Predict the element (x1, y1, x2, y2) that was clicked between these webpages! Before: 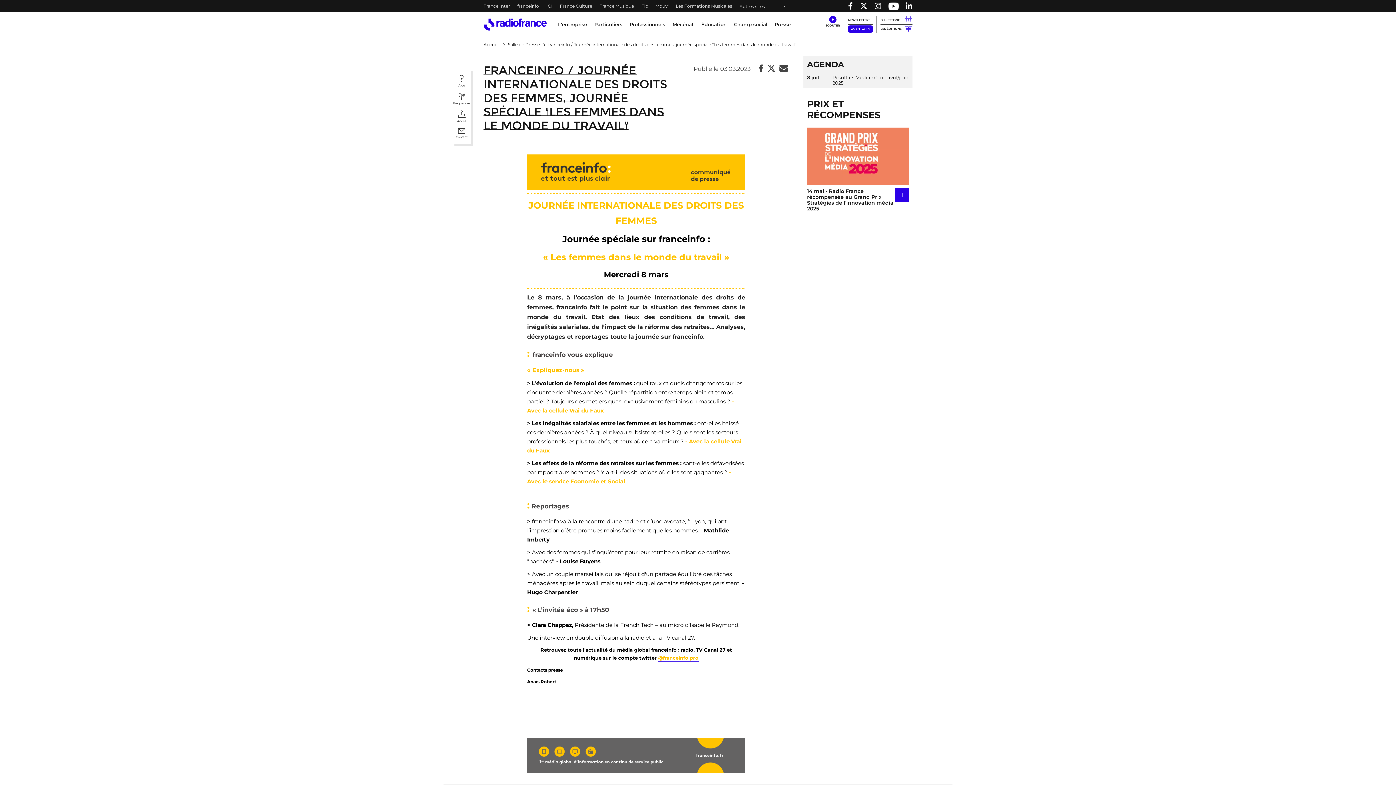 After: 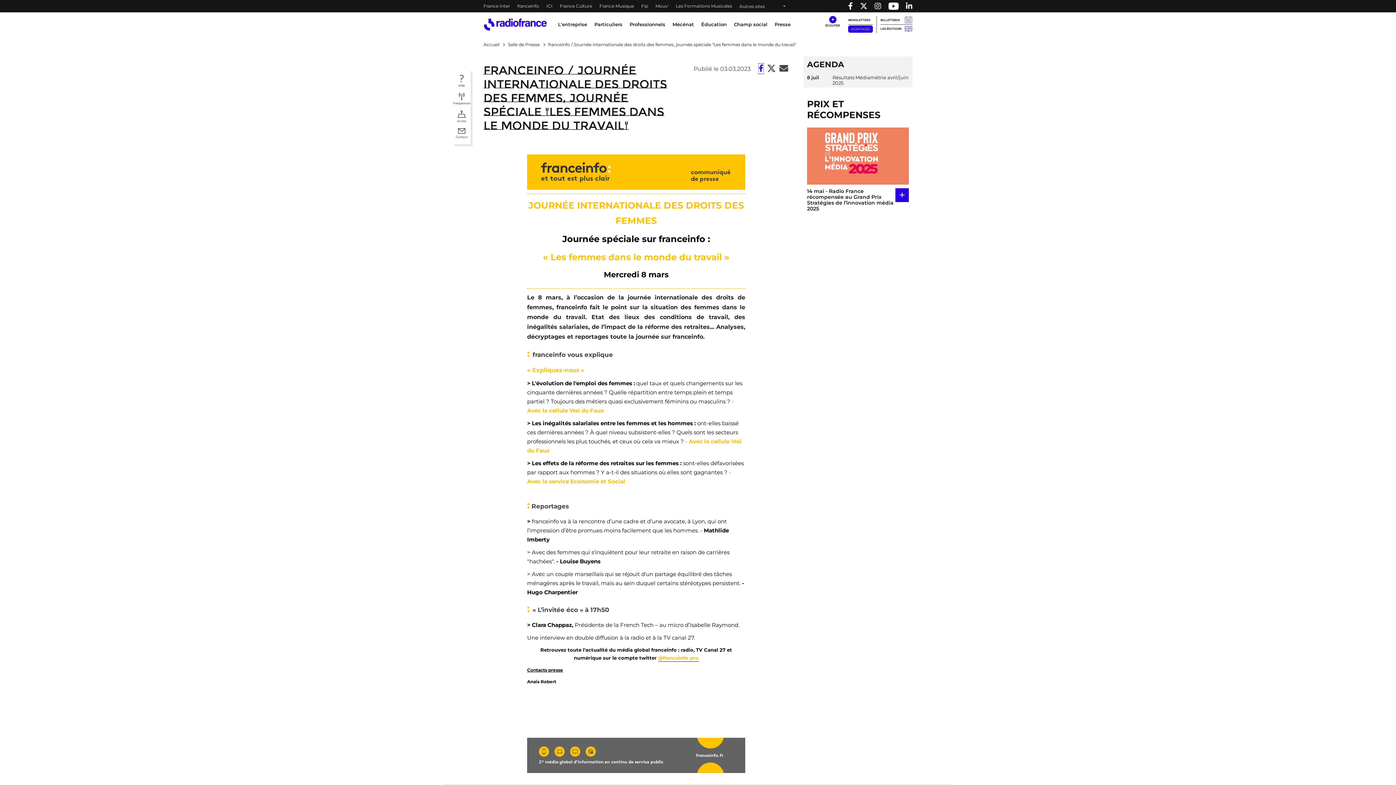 Action: bbox: (758, 63, 763, 73)